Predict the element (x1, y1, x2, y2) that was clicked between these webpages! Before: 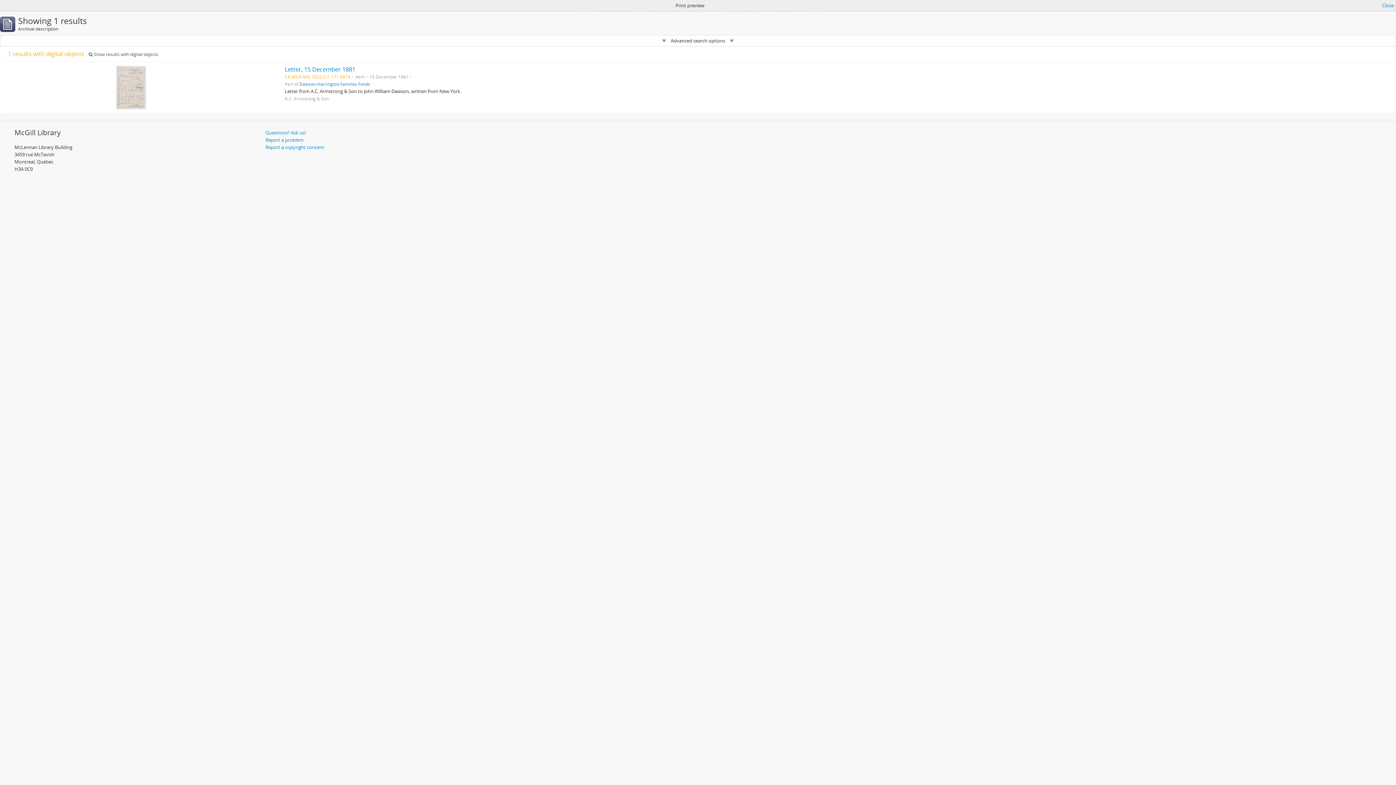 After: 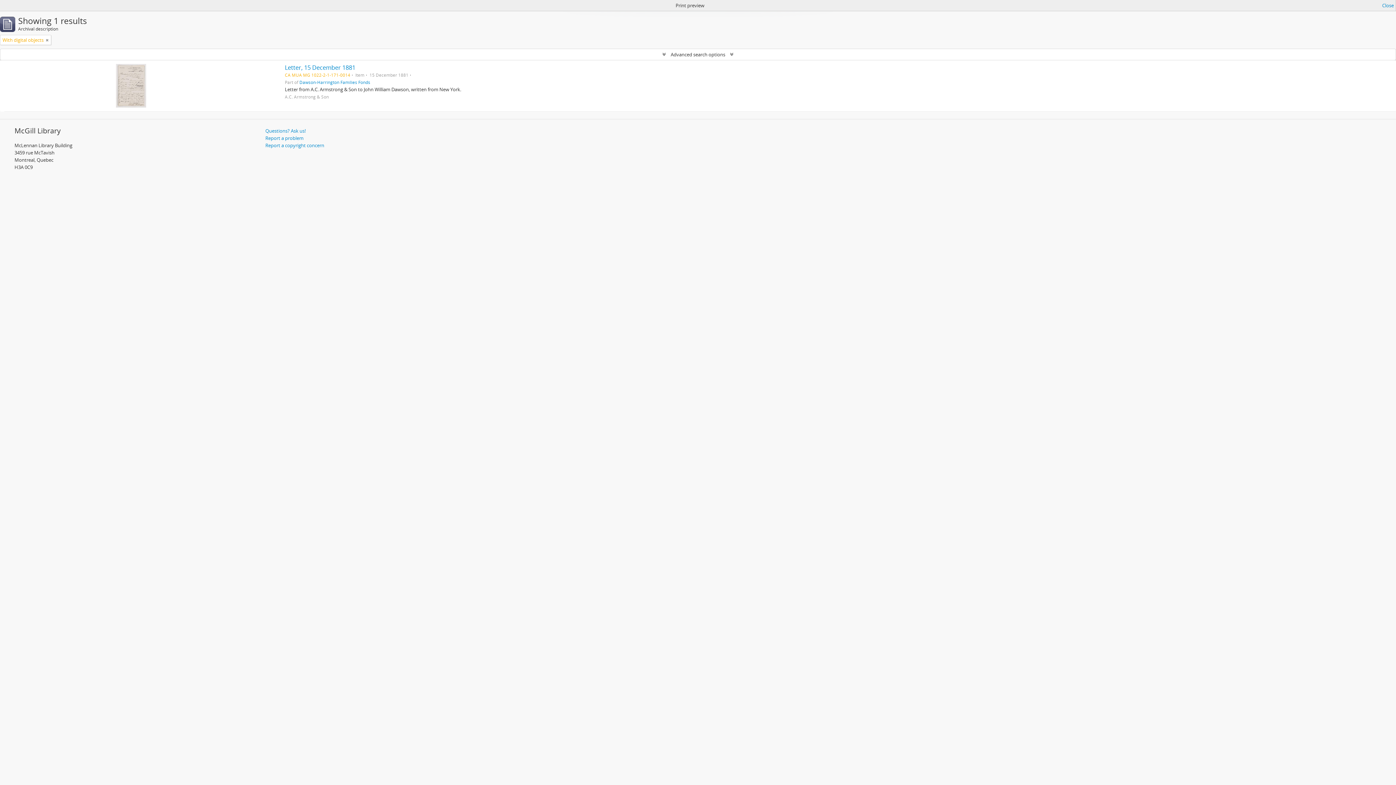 Action: bbox: (88, 51, 158, 57) label:  Show results with digital objects